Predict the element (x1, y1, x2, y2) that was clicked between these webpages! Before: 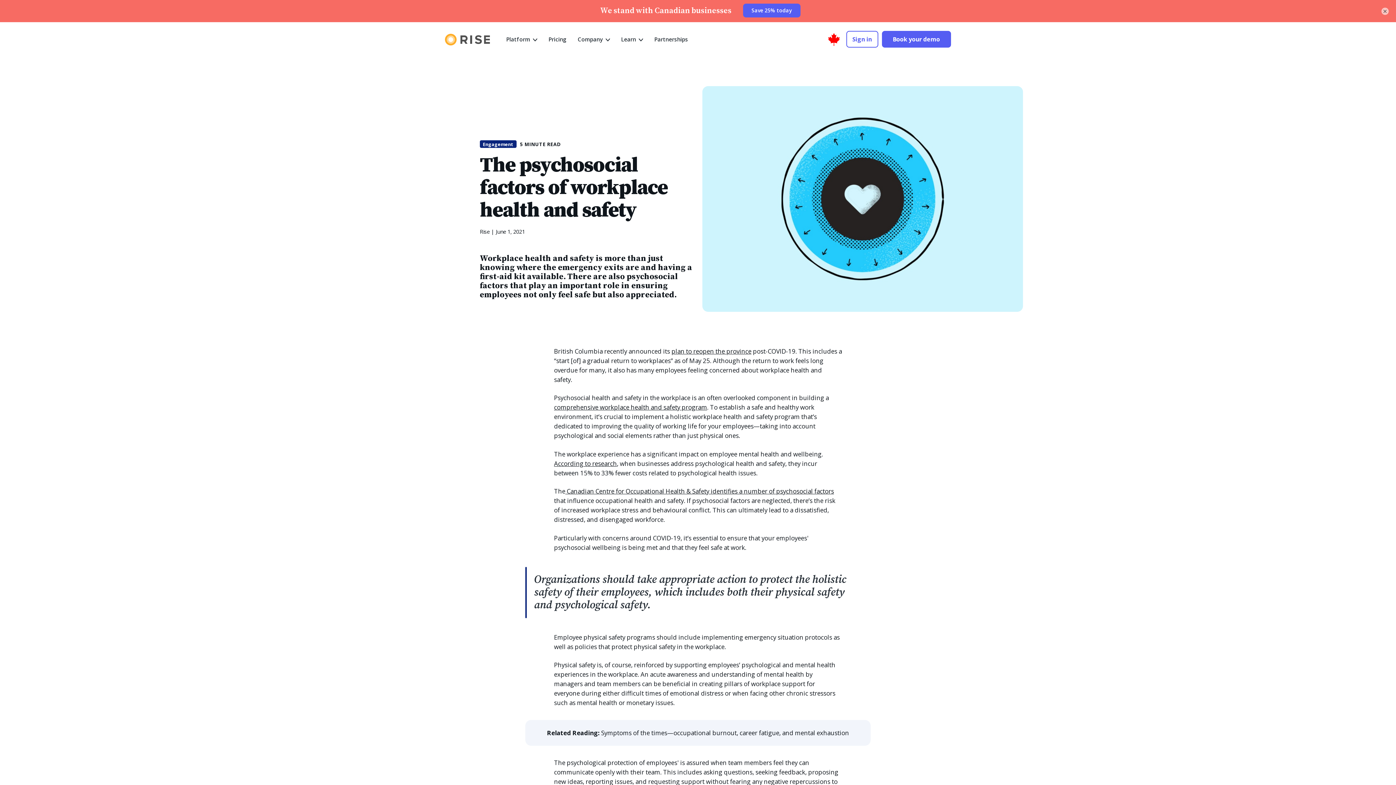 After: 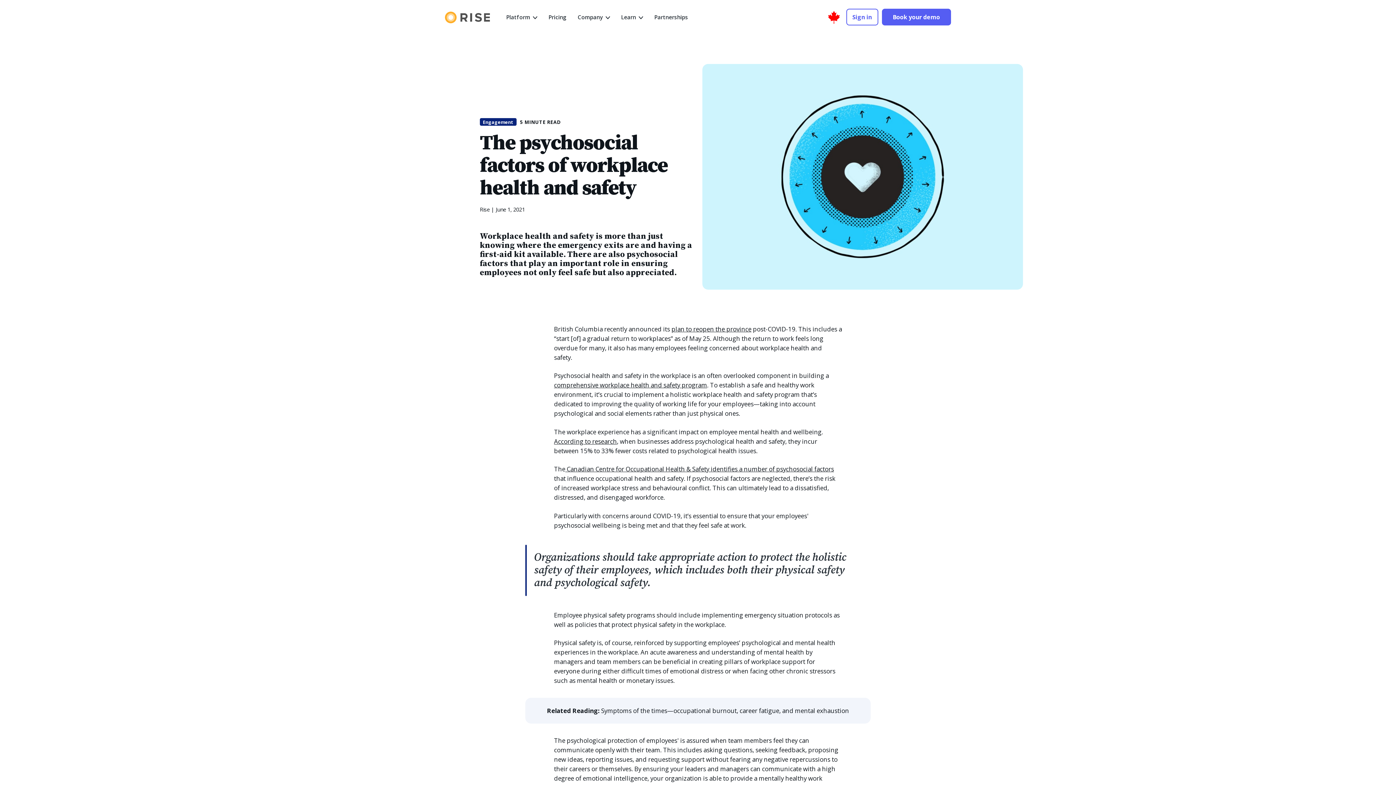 Action: bbox: (1381, 7, 1389, 14) label: ×